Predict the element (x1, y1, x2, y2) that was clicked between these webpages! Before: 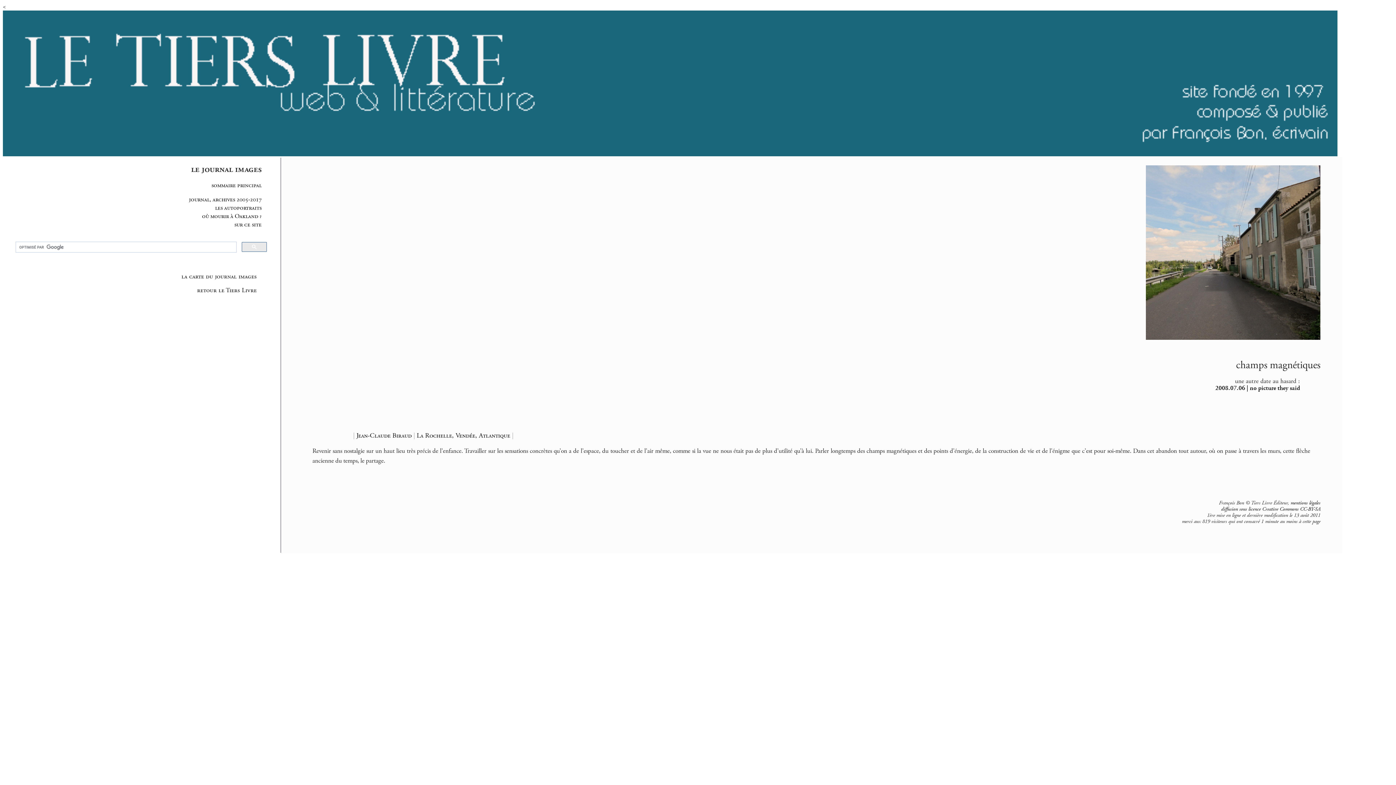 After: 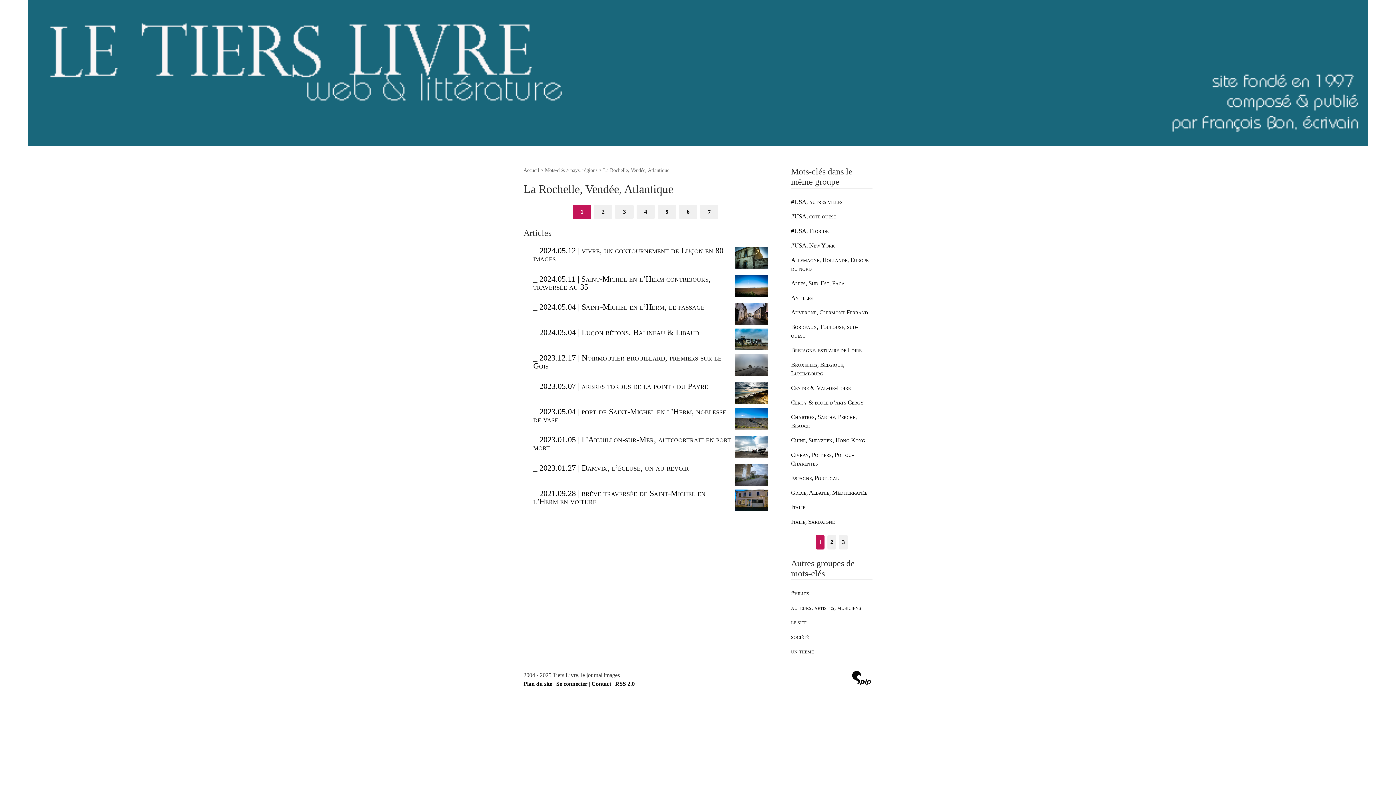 Action: label: La Rochelle, Vendée, Atlantique bbox: (416, 431, 510, 439)